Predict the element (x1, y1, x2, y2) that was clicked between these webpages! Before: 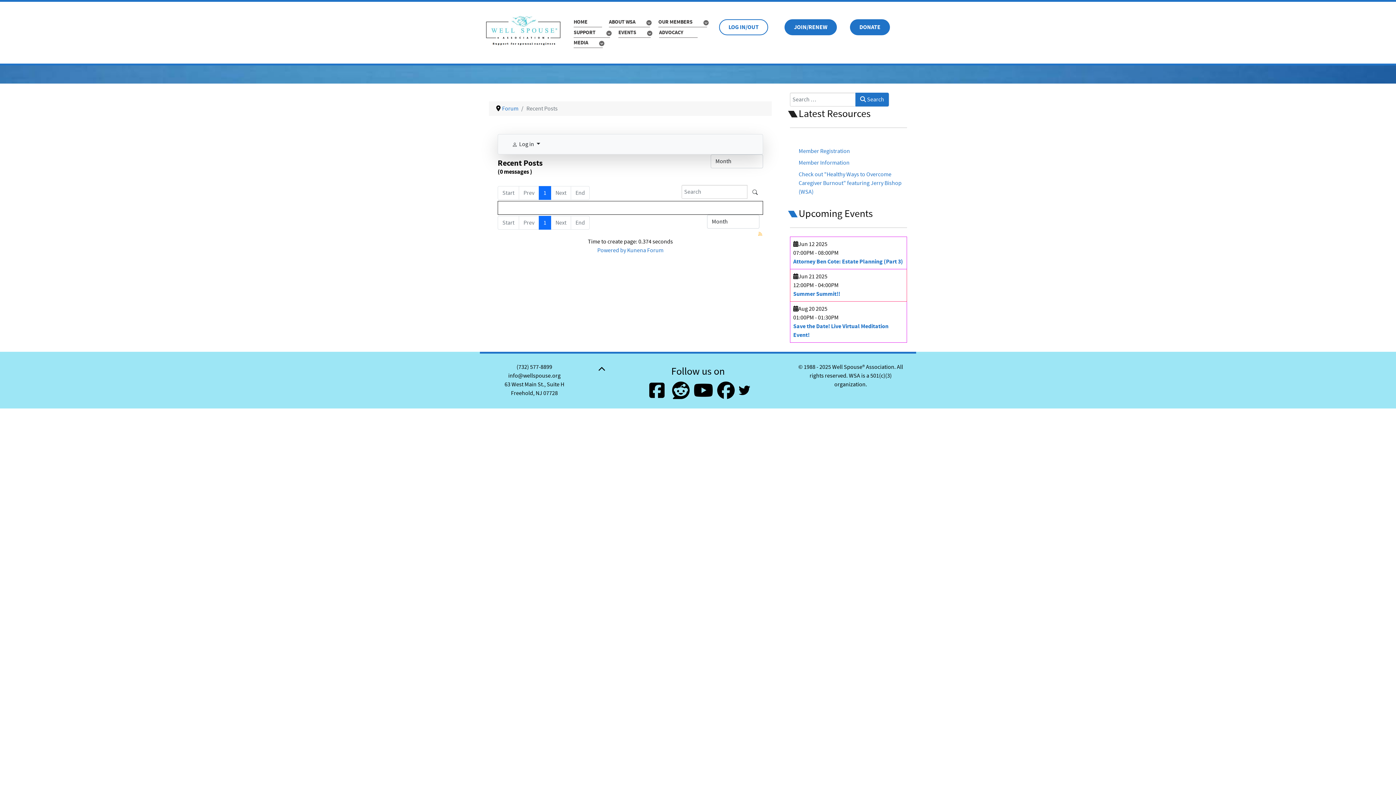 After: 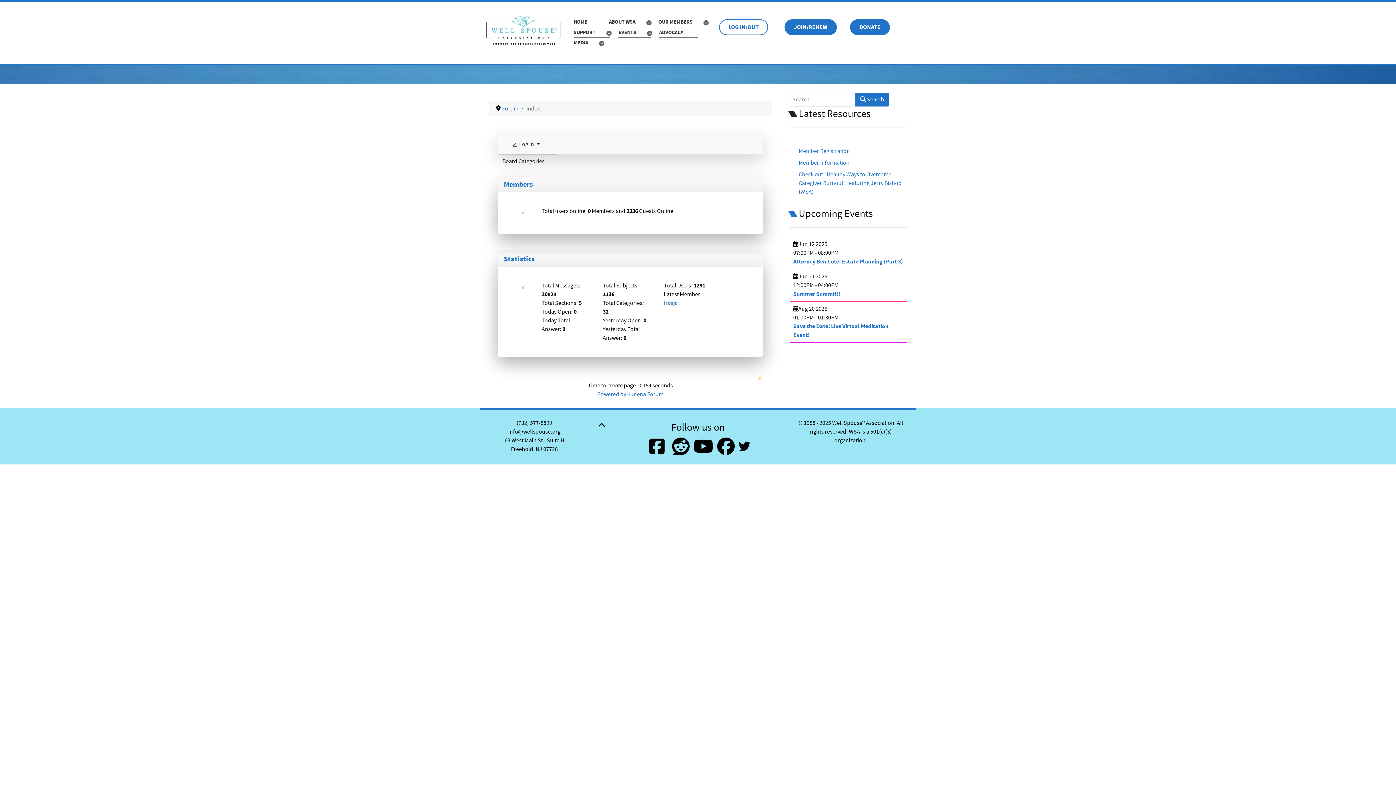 Action: bbox: (502, 105, 518, 112) label: Forum